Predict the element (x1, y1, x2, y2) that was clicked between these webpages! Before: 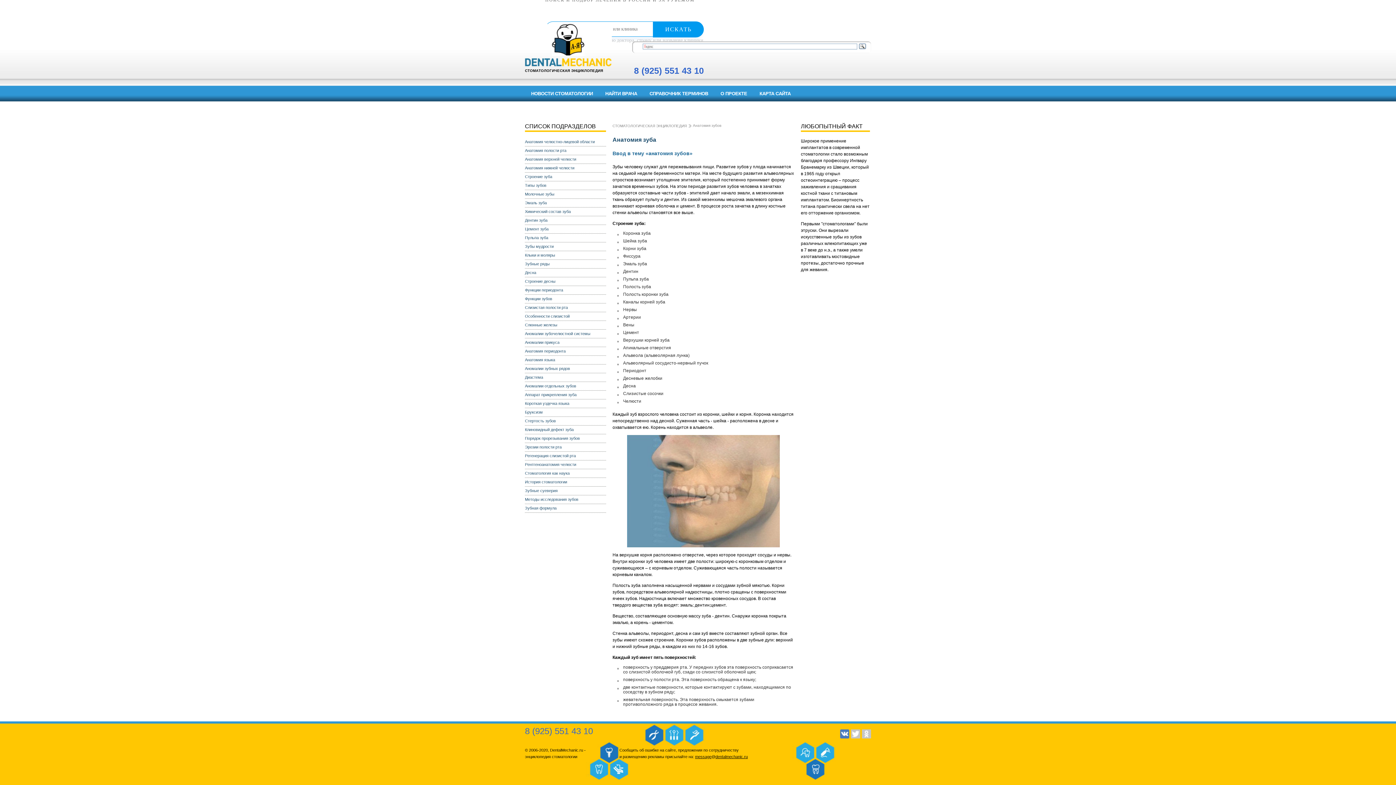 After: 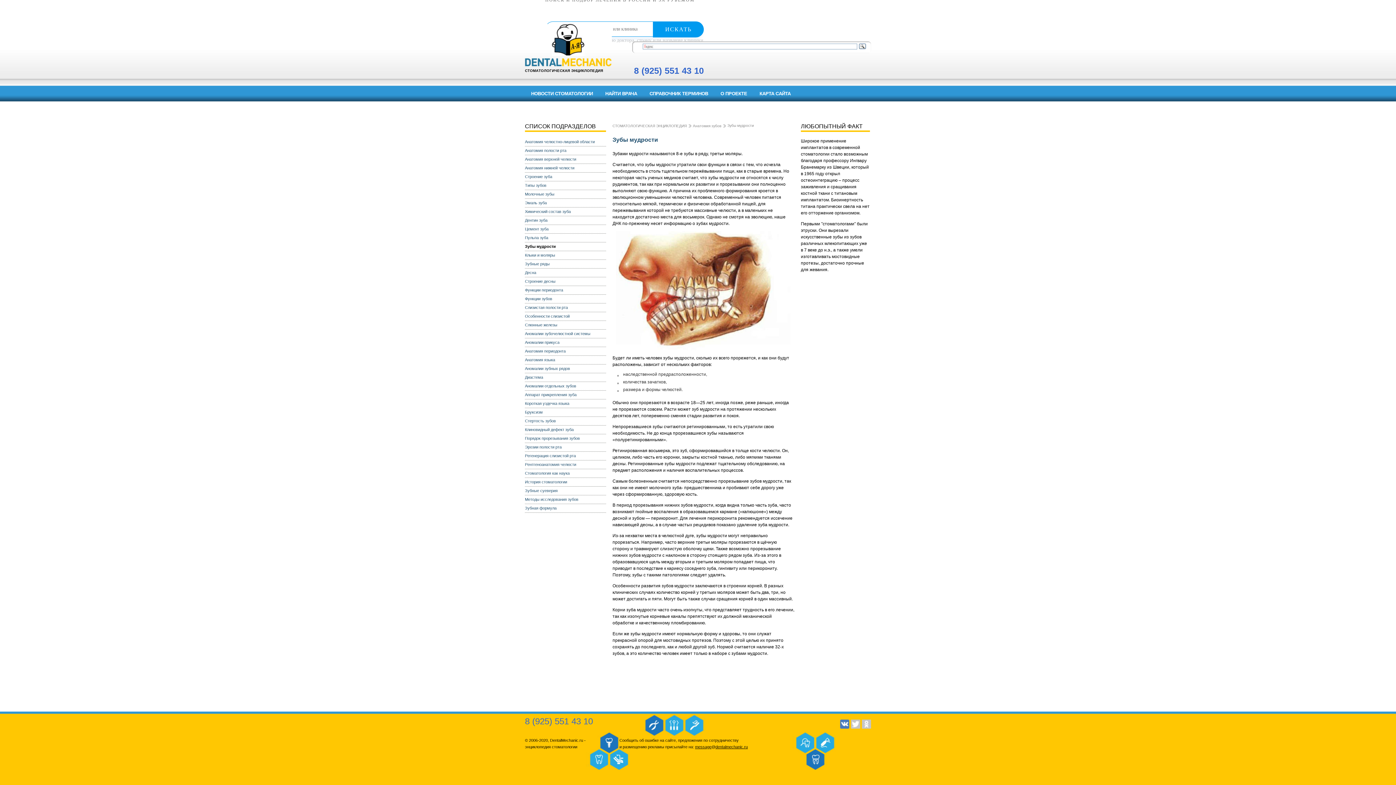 Action: label: Зубы мудрости bbox: (525, 244, 553, 248)